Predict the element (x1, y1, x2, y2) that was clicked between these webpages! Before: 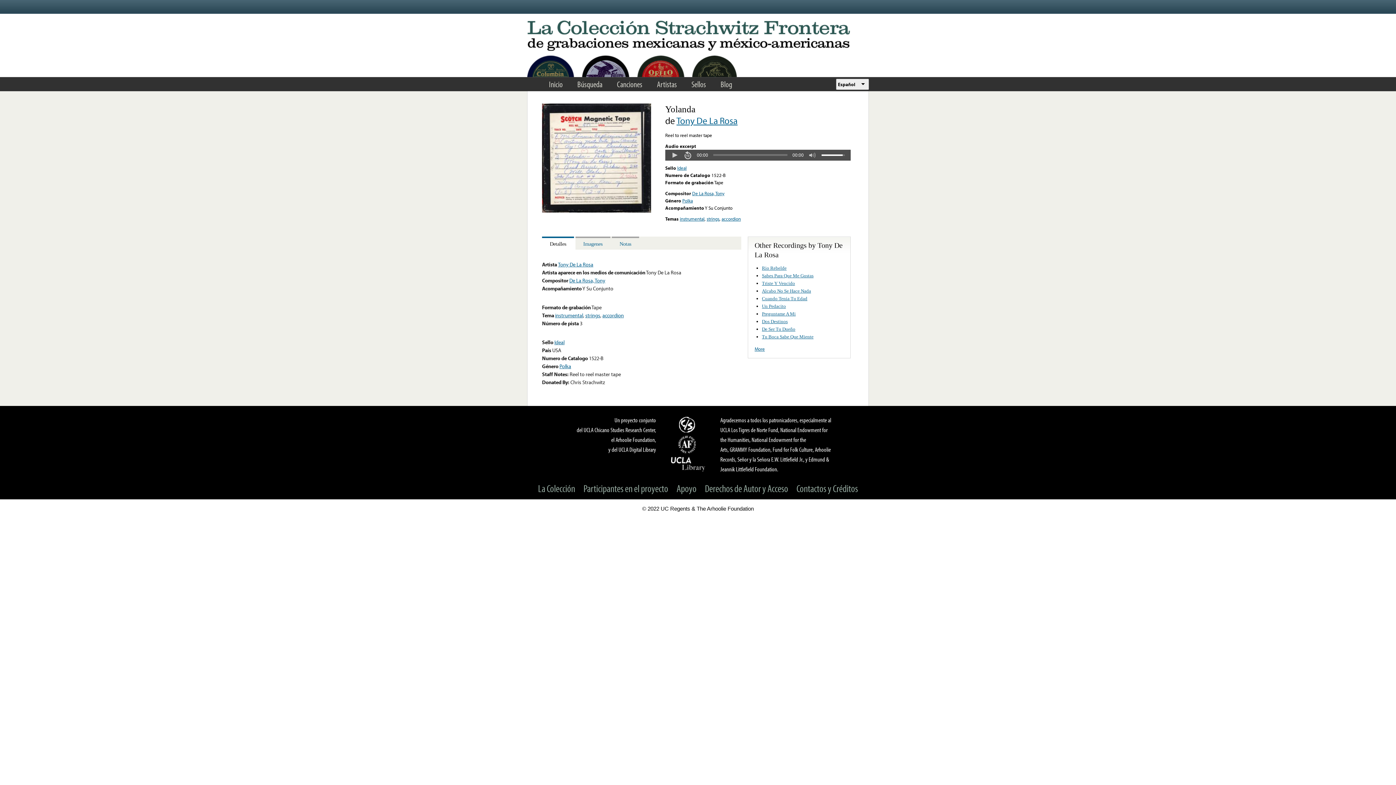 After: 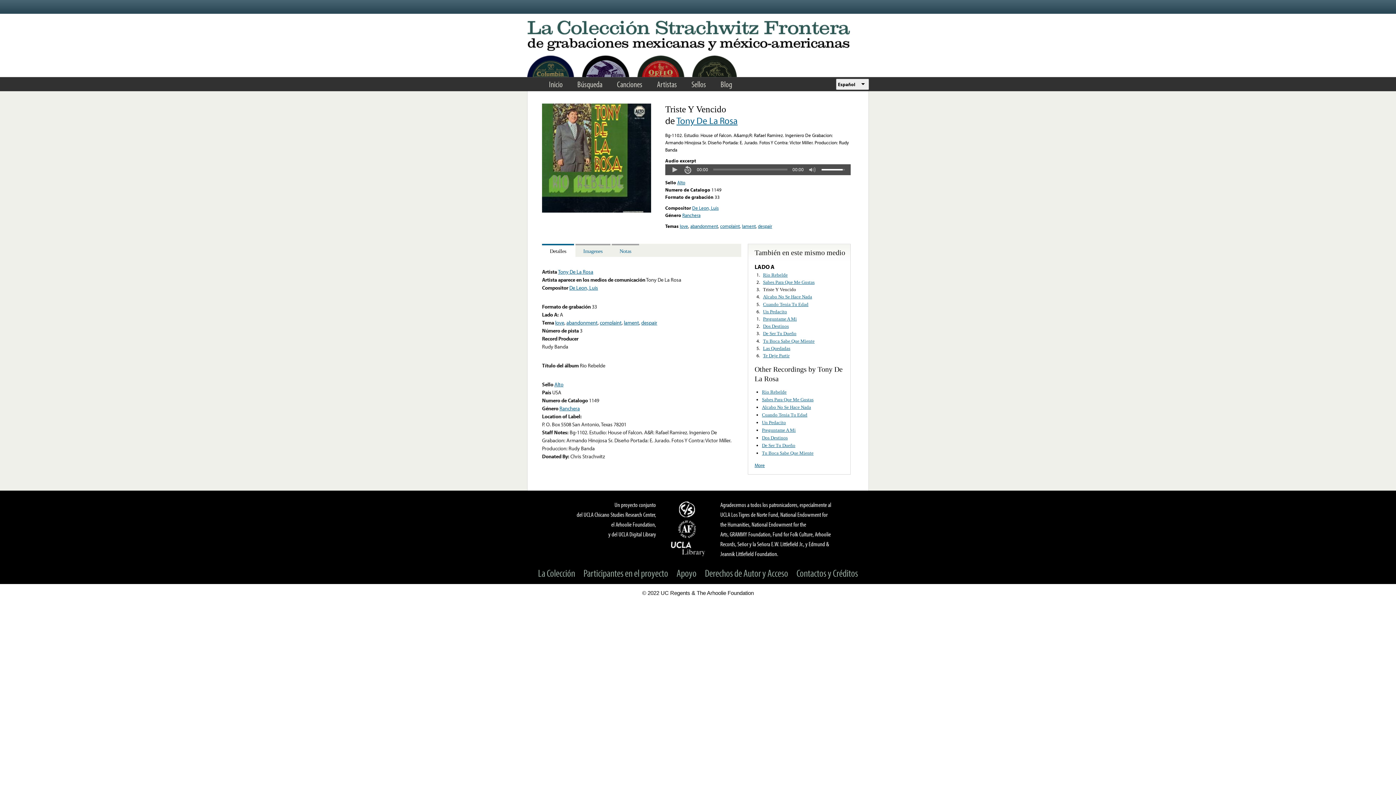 Action: bbox: (762, 280, 795, 286) label: Triste Y Vencido